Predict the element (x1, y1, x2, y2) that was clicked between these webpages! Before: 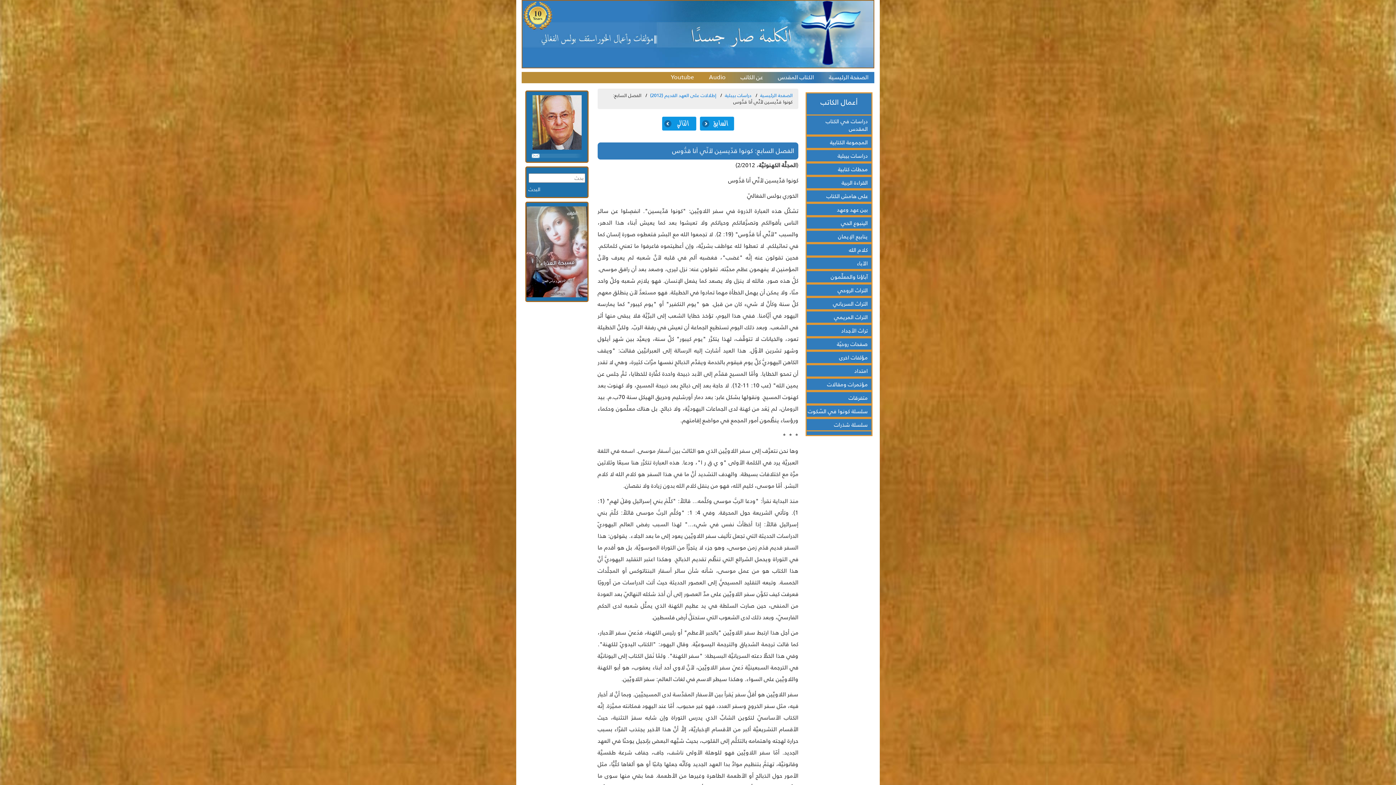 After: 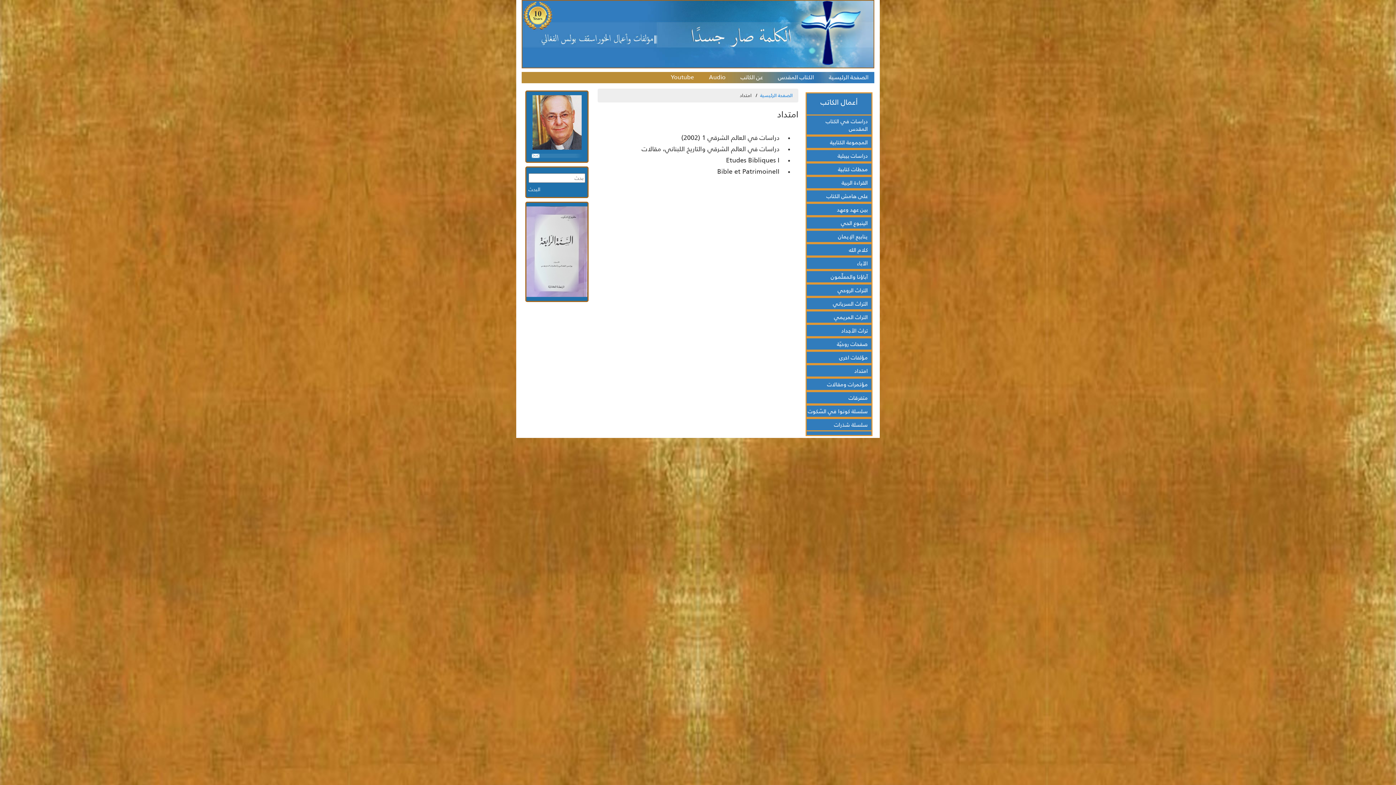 Action: label: امتداد bbox: (854, 366, 868, 375)